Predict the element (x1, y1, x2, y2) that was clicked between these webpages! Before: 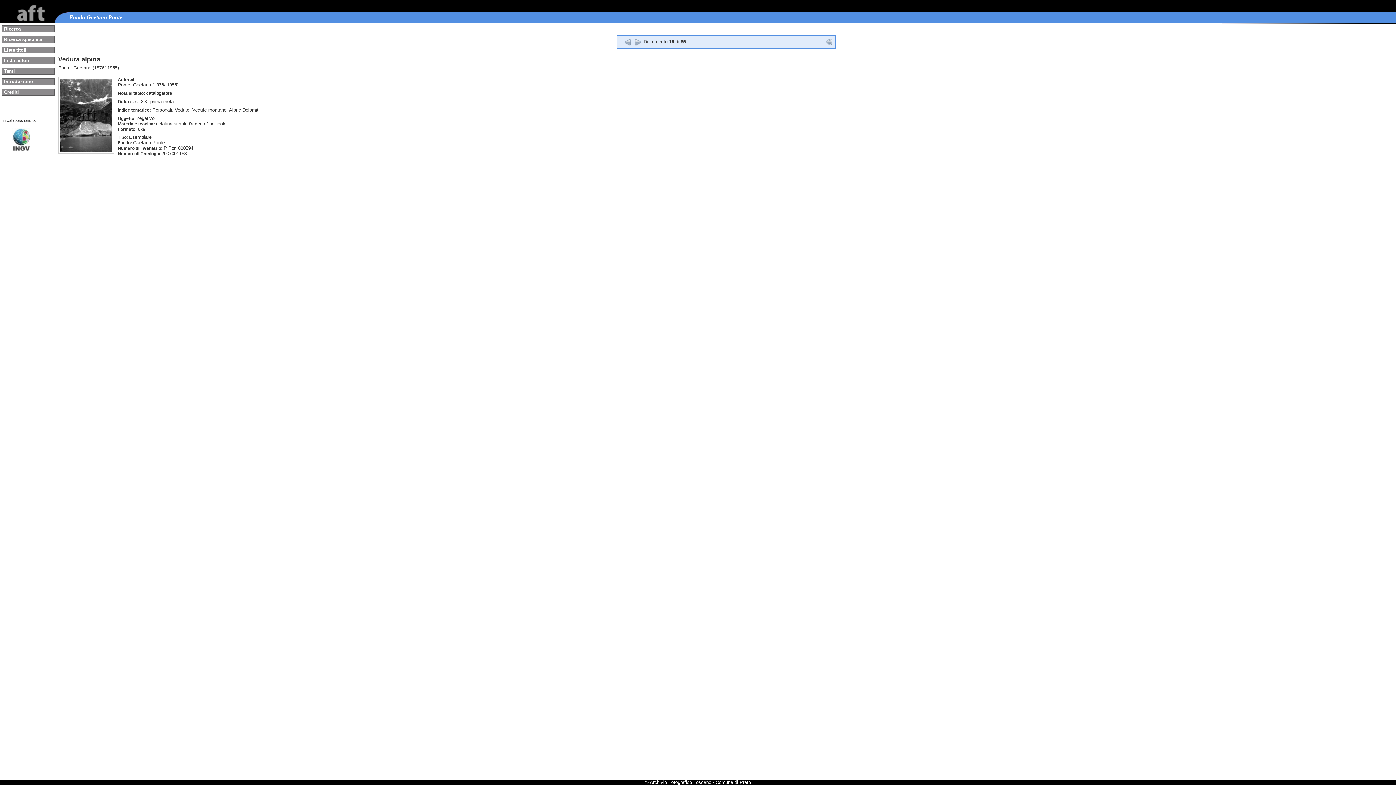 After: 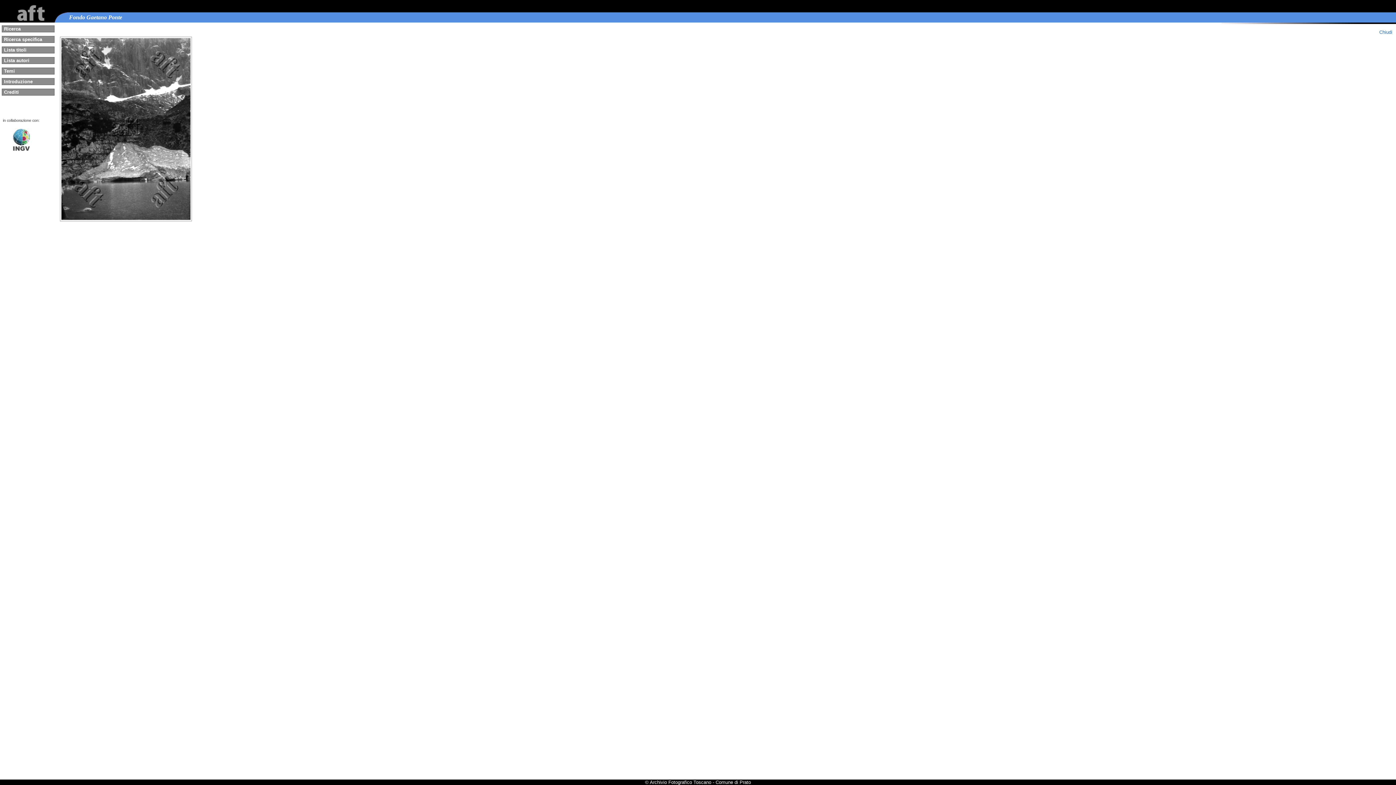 Action: bbox: (58, 149, 114, 155)